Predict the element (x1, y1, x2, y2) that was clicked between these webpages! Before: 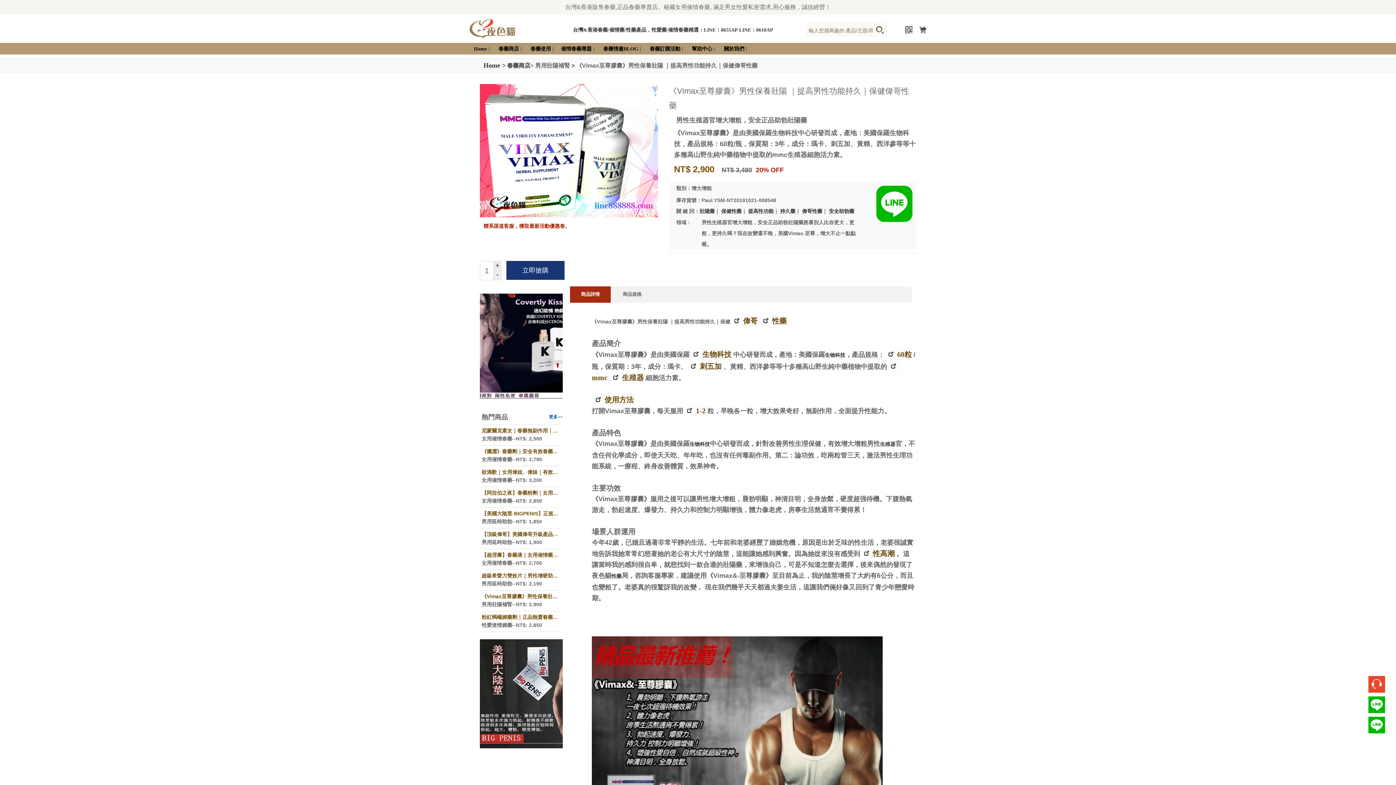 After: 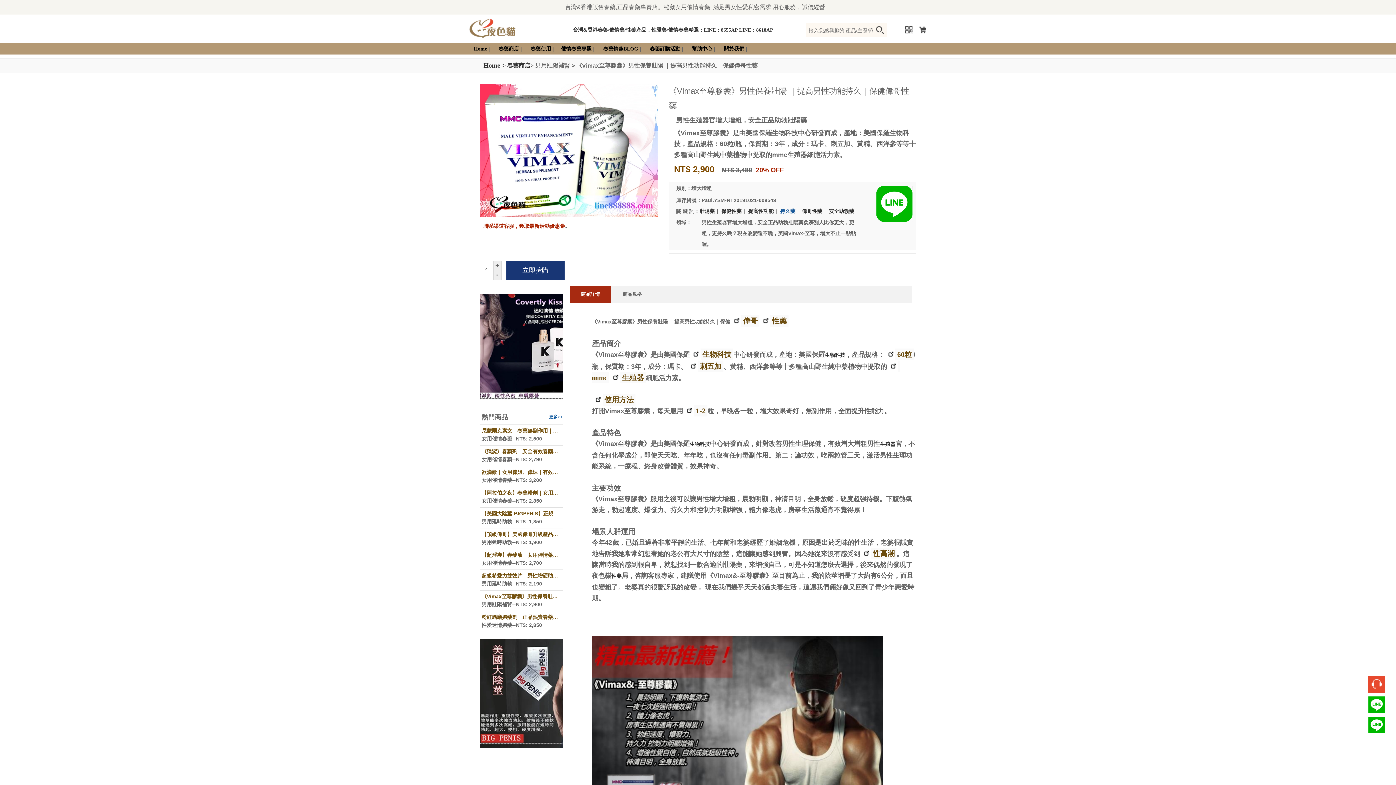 Action: bbox: (780, 208, 795, 214) label: 持久藥